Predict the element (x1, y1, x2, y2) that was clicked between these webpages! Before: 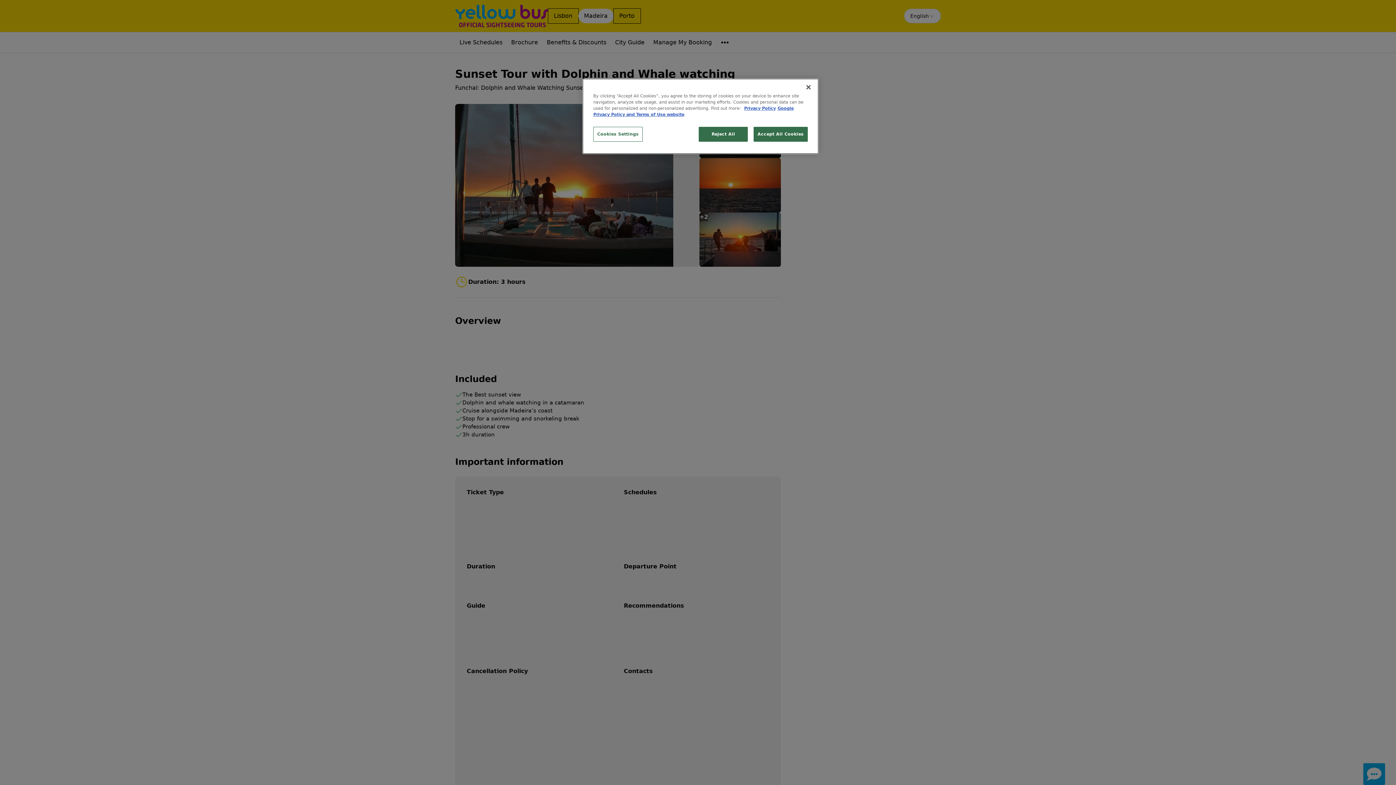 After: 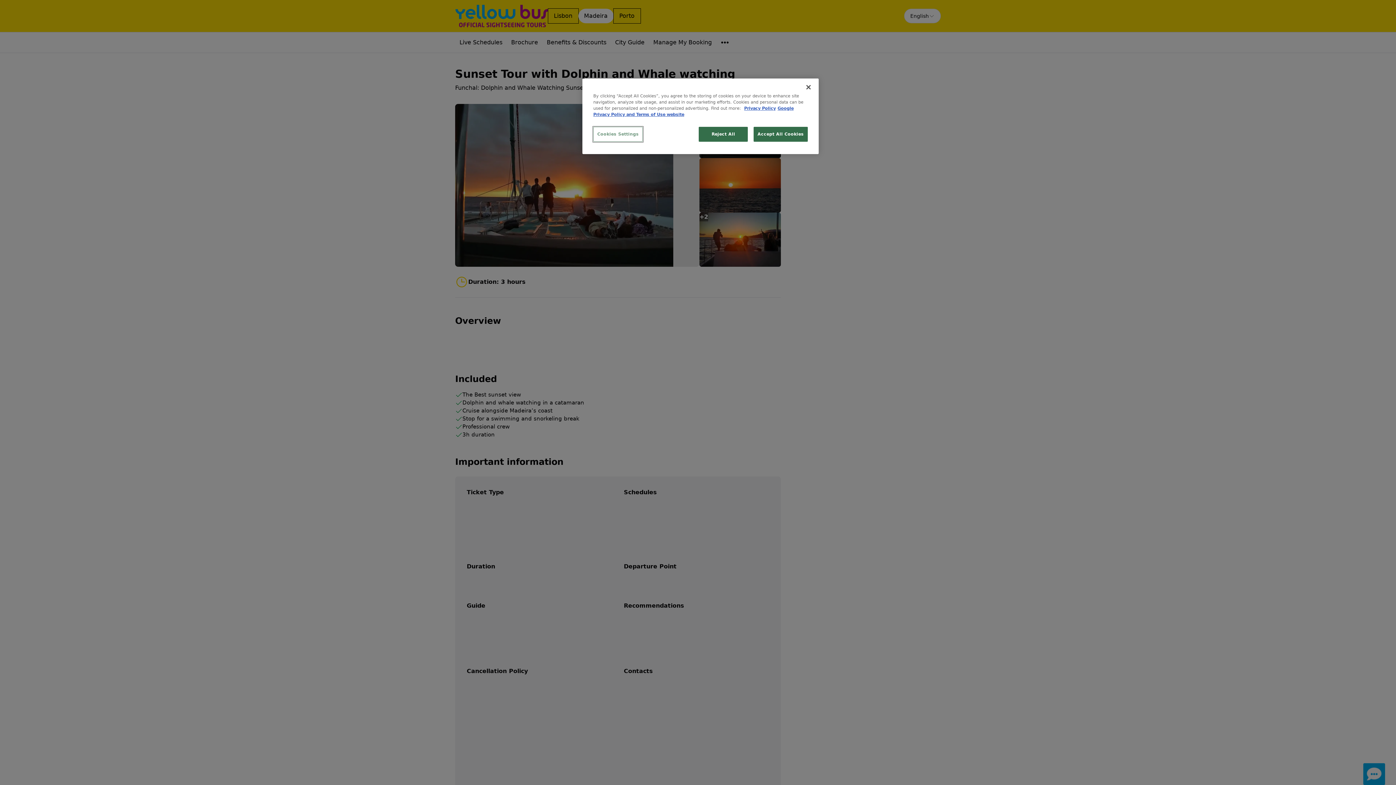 Action: label: Cookies Settings bbox: (593, 126, 642, 141)